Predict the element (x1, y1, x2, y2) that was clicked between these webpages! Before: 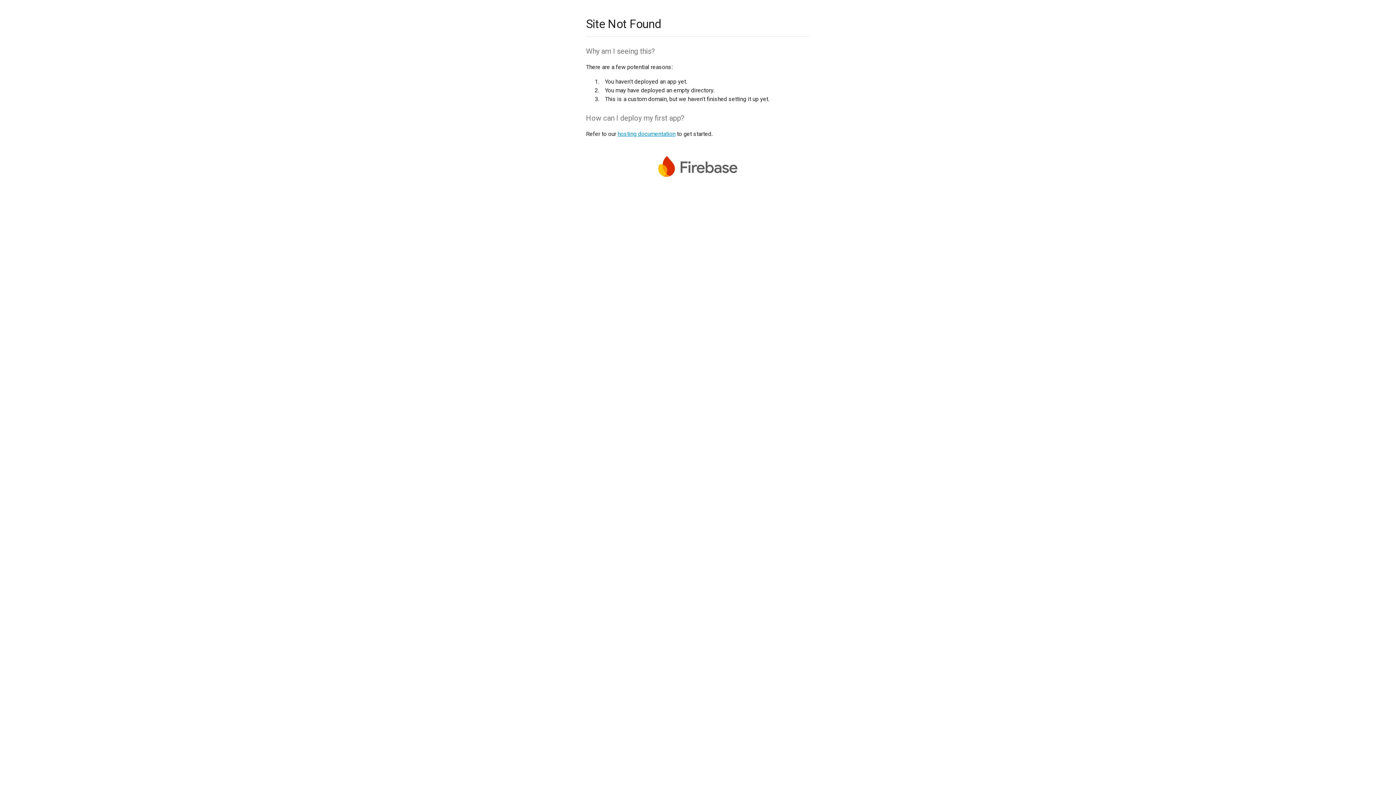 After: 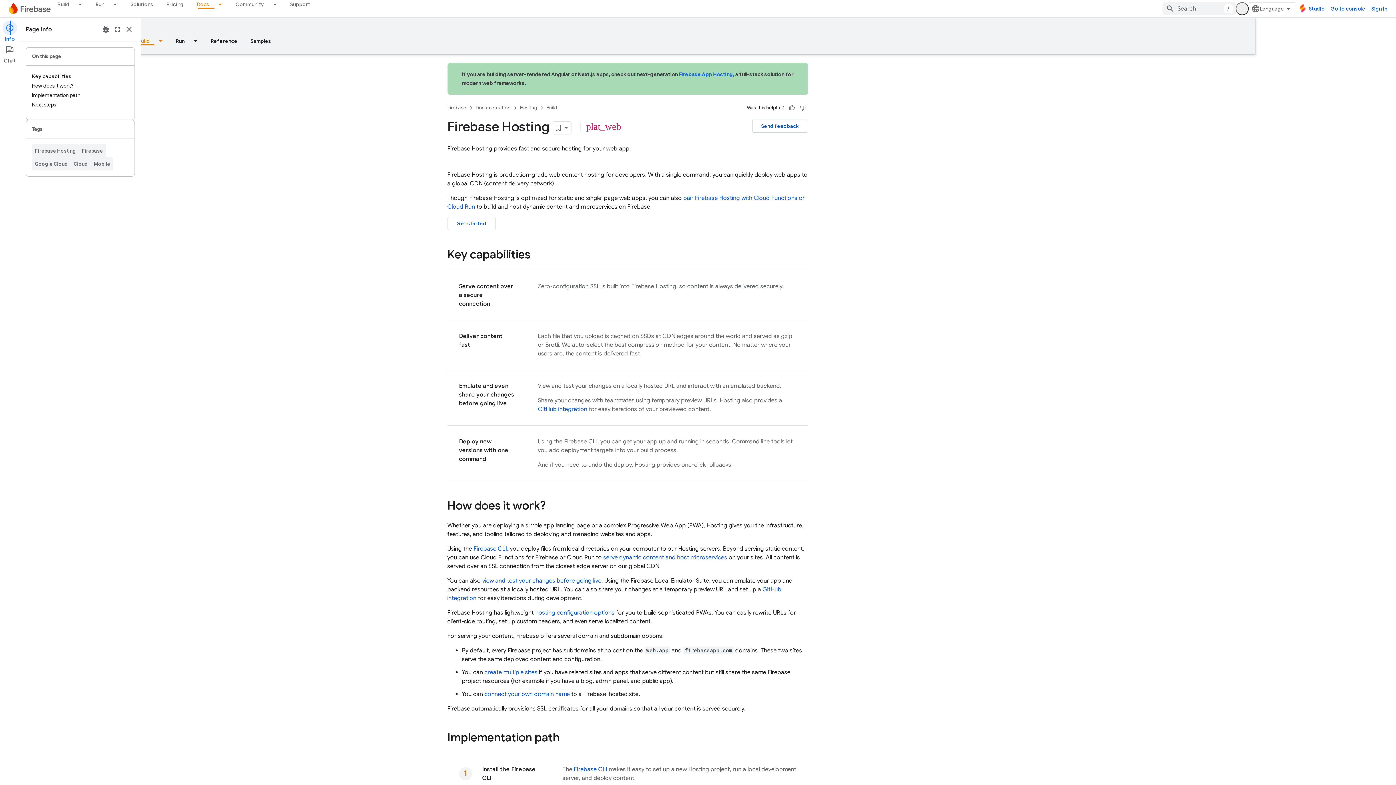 Action: bbox: (617, 130, 675, 137) label: hosting documentation